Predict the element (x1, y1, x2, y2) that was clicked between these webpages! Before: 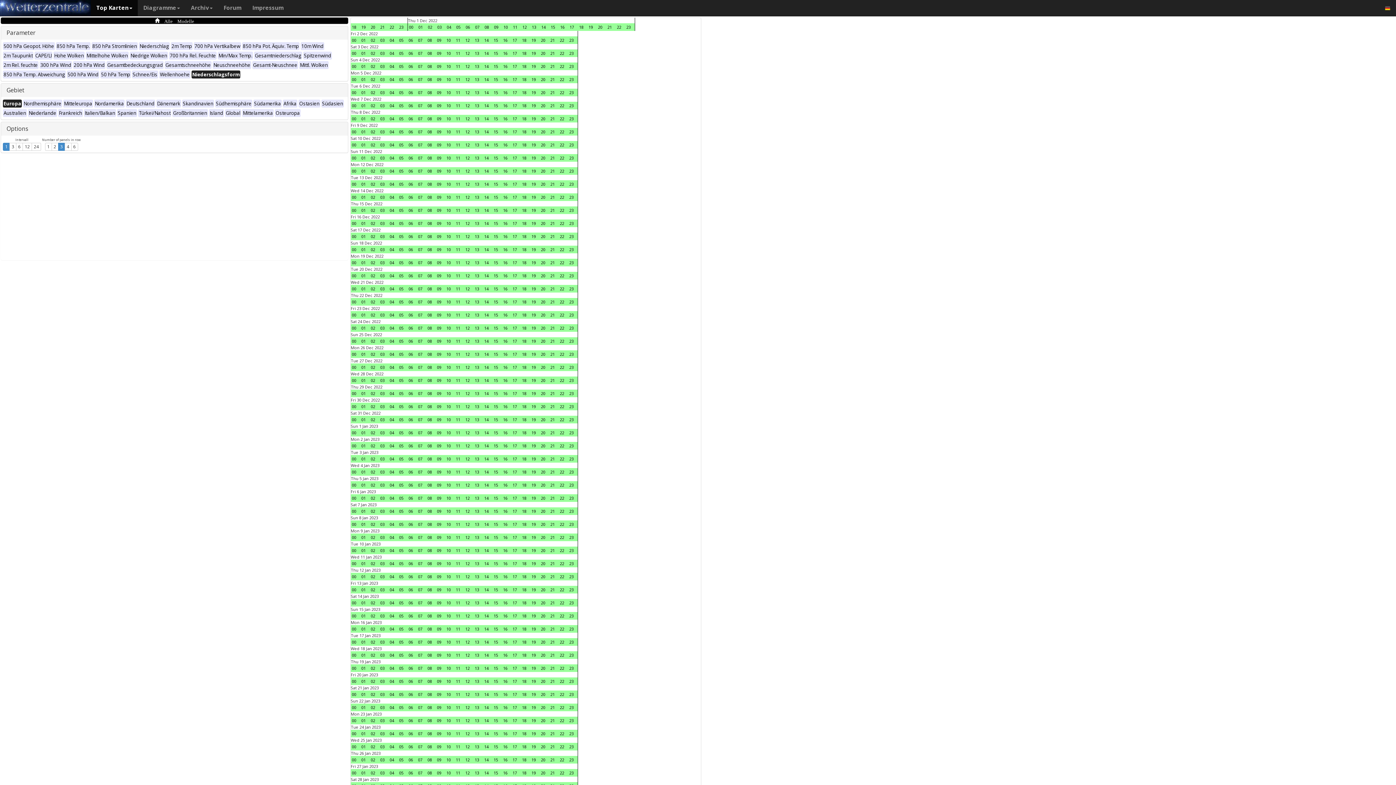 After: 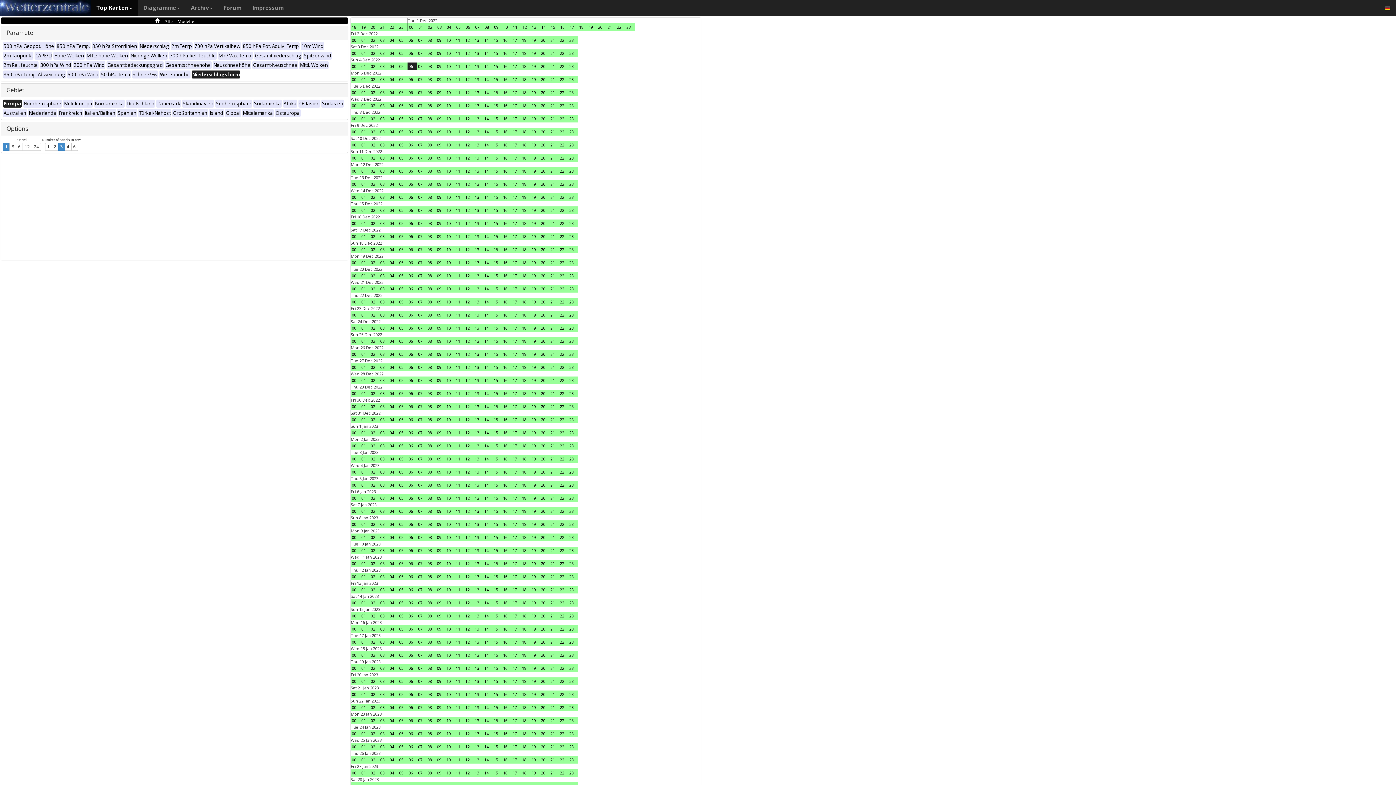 Action: bbox: (407, 62, 417, 70) label: 06